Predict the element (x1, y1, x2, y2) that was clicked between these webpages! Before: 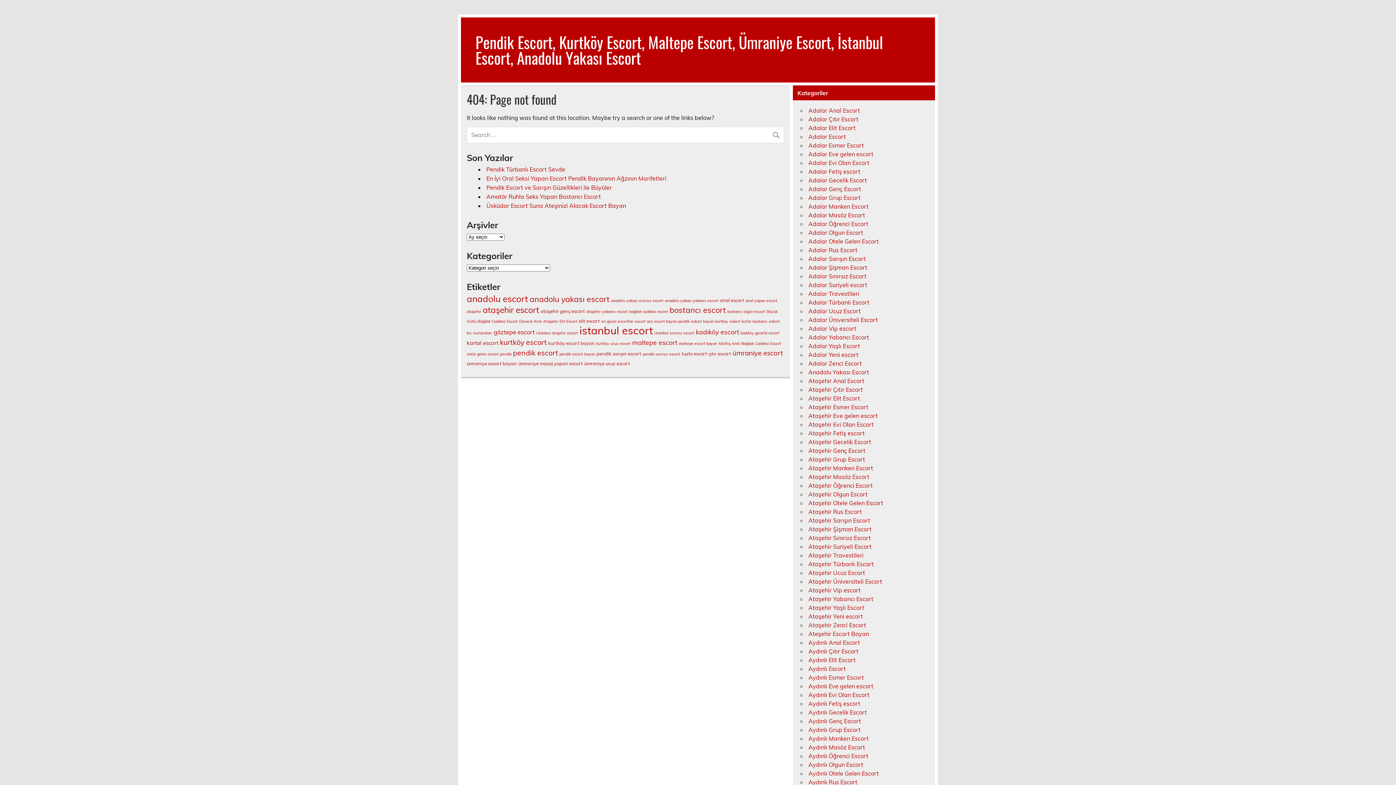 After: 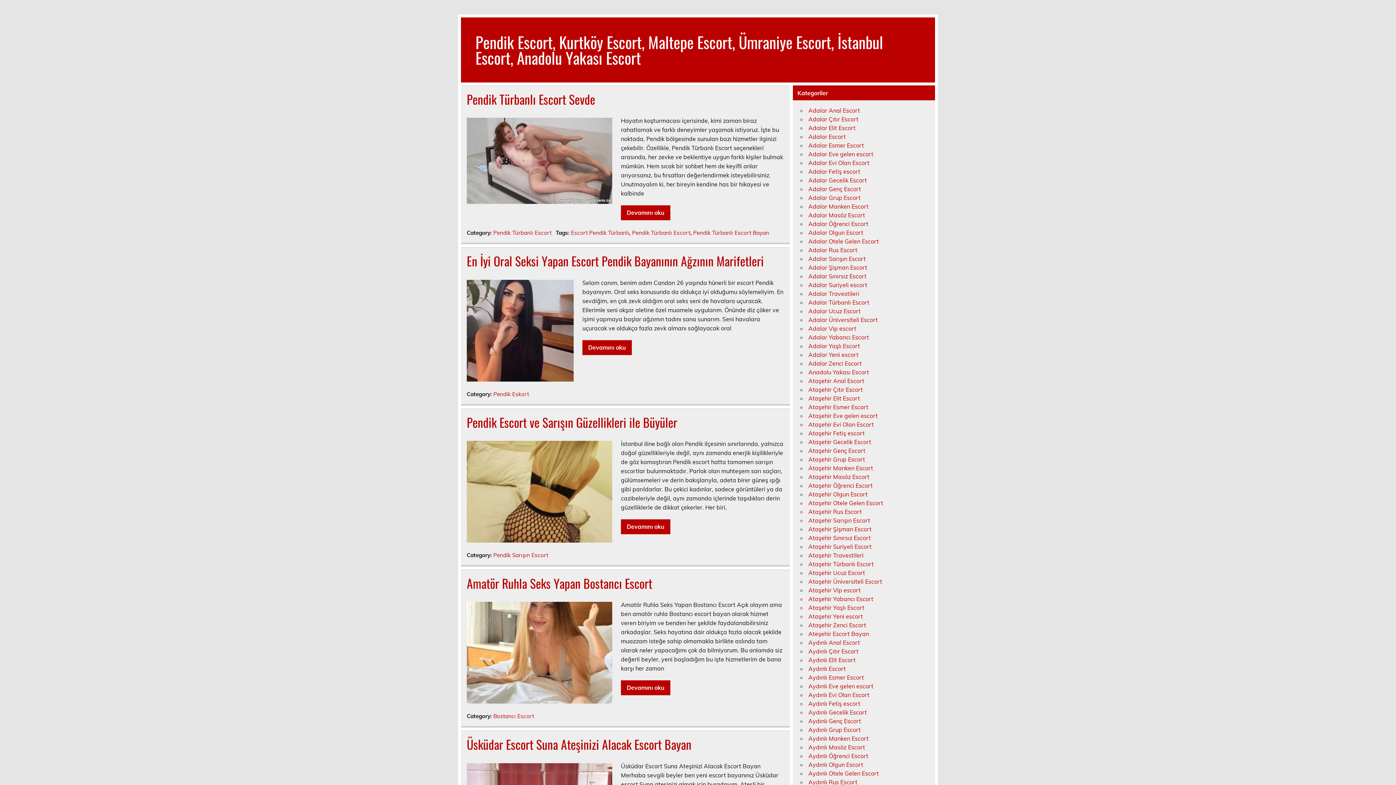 Action: bbox: (475, 30, 883, 69) label: Pendik Escort, Kurtköy Escort, Maltepe Escort, Ümraniye Escort, İstanbul Escort, Anadolu Yakası Escort